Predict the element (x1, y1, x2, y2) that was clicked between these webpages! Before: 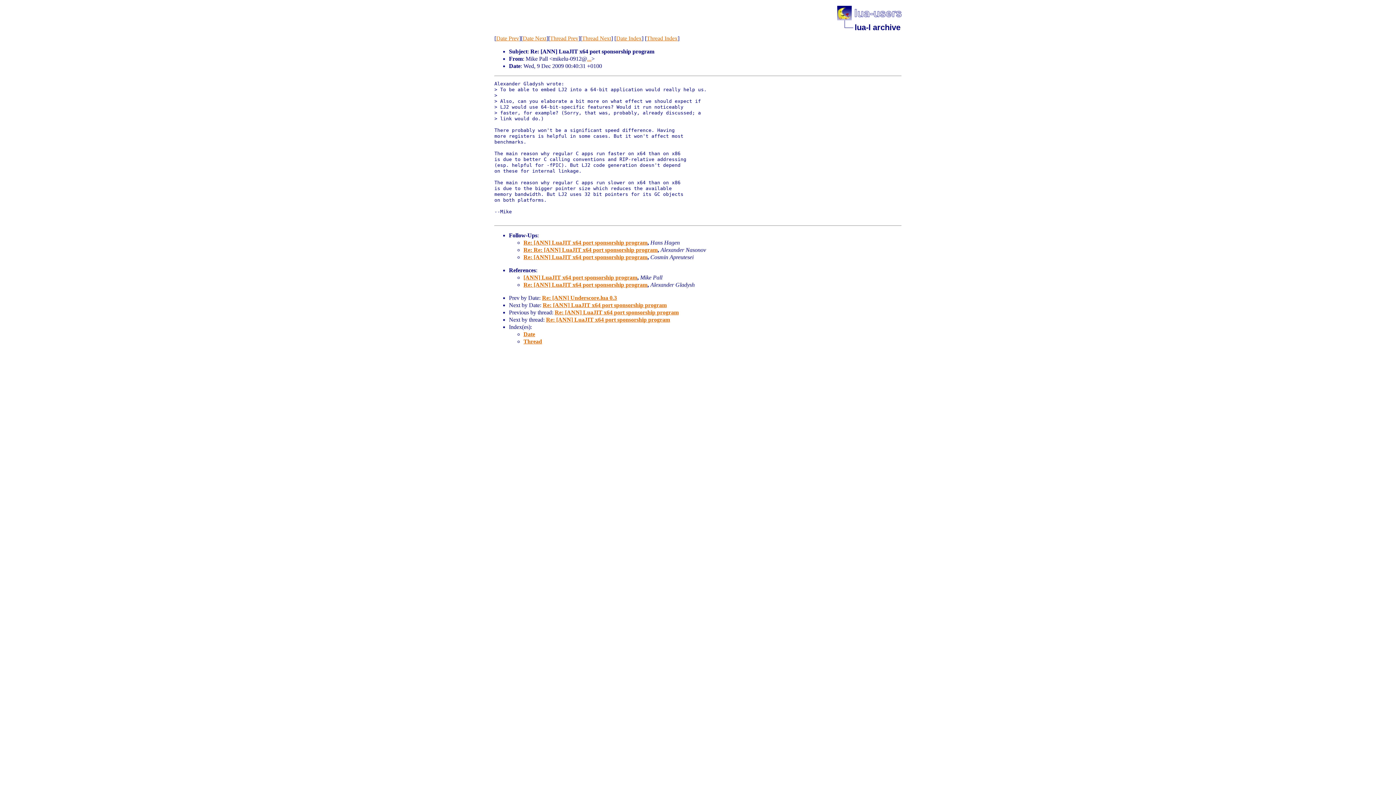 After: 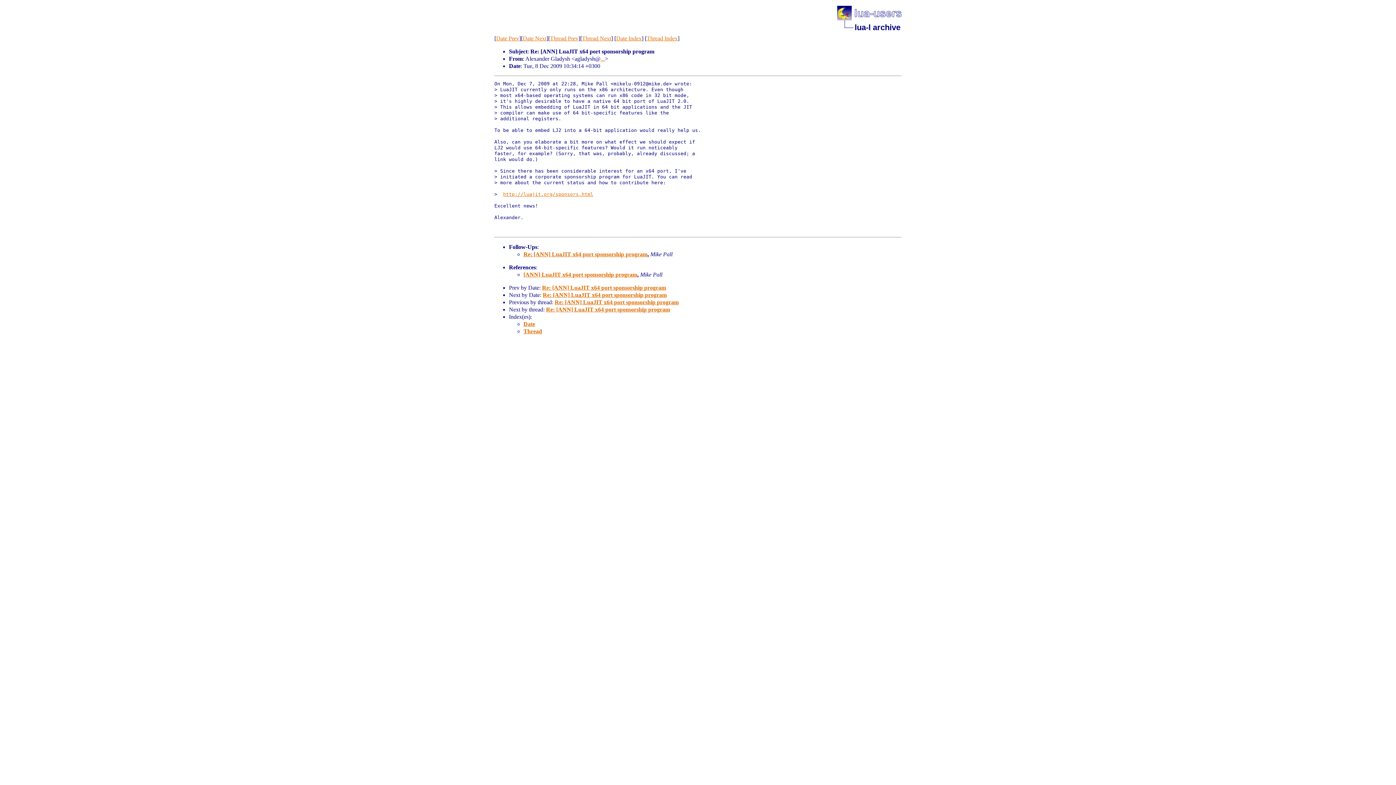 Action: bbox: (523, 281, 647, 288) label: Re: [ANN] LuaJIT x64 port sponsorship program